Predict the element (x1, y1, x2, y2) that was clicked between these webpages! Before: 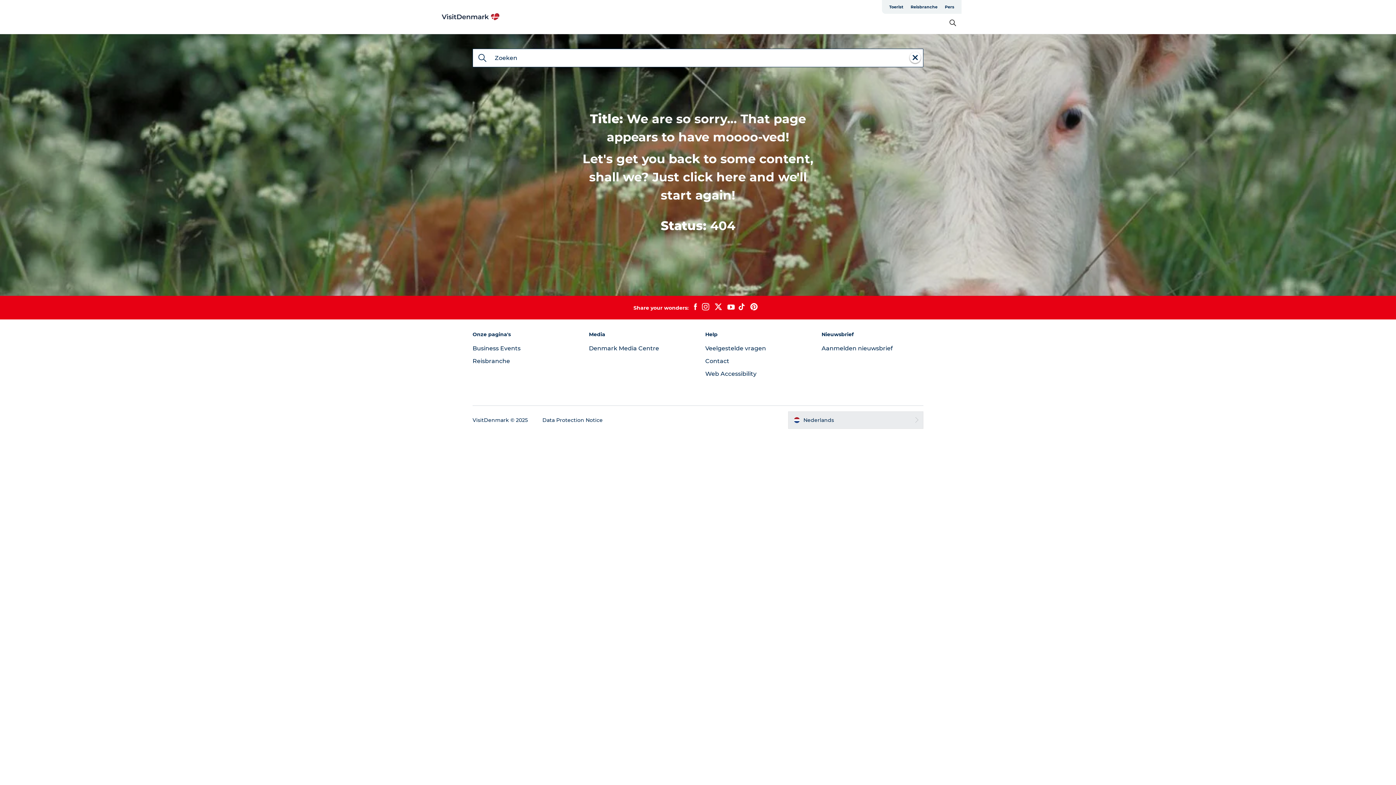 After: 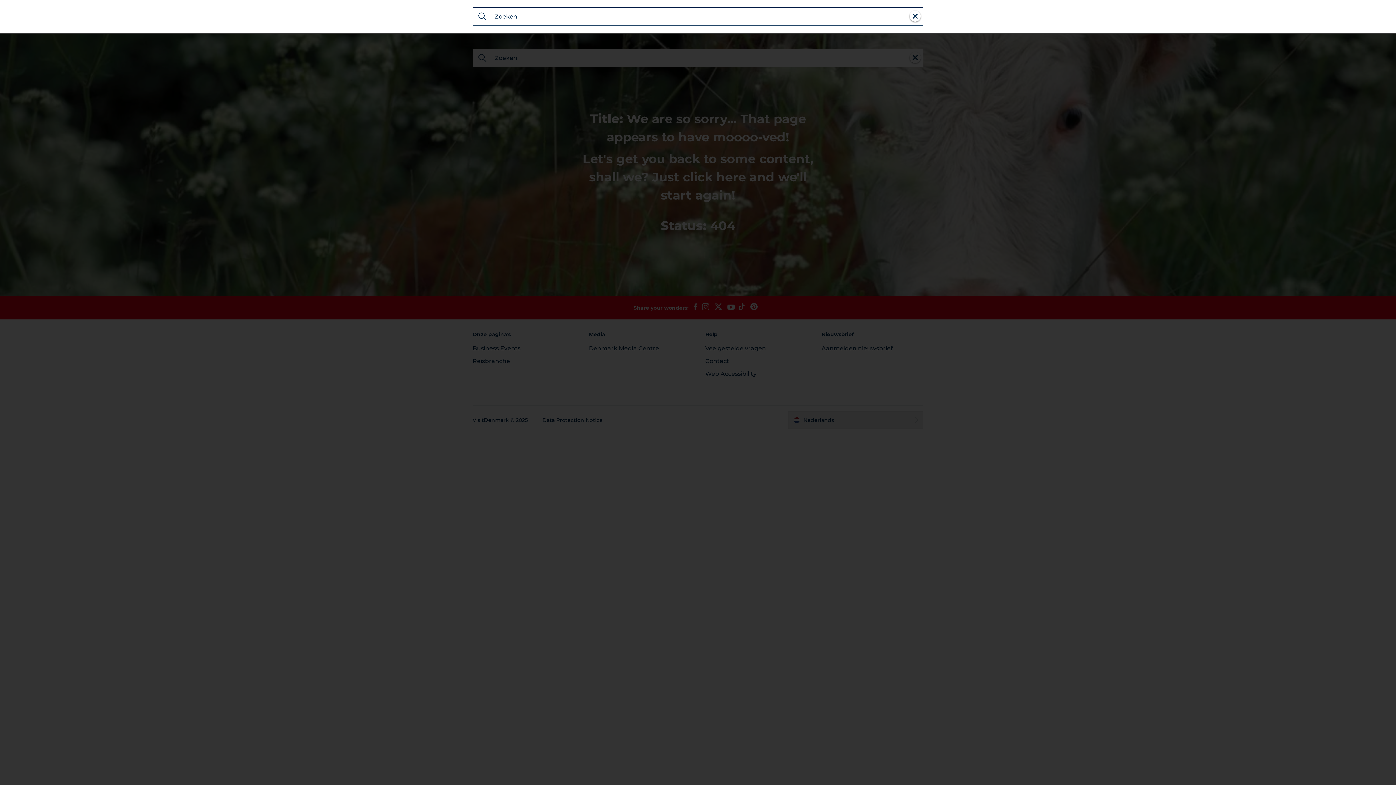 Action: bbox: (949, 20, 956, 27)